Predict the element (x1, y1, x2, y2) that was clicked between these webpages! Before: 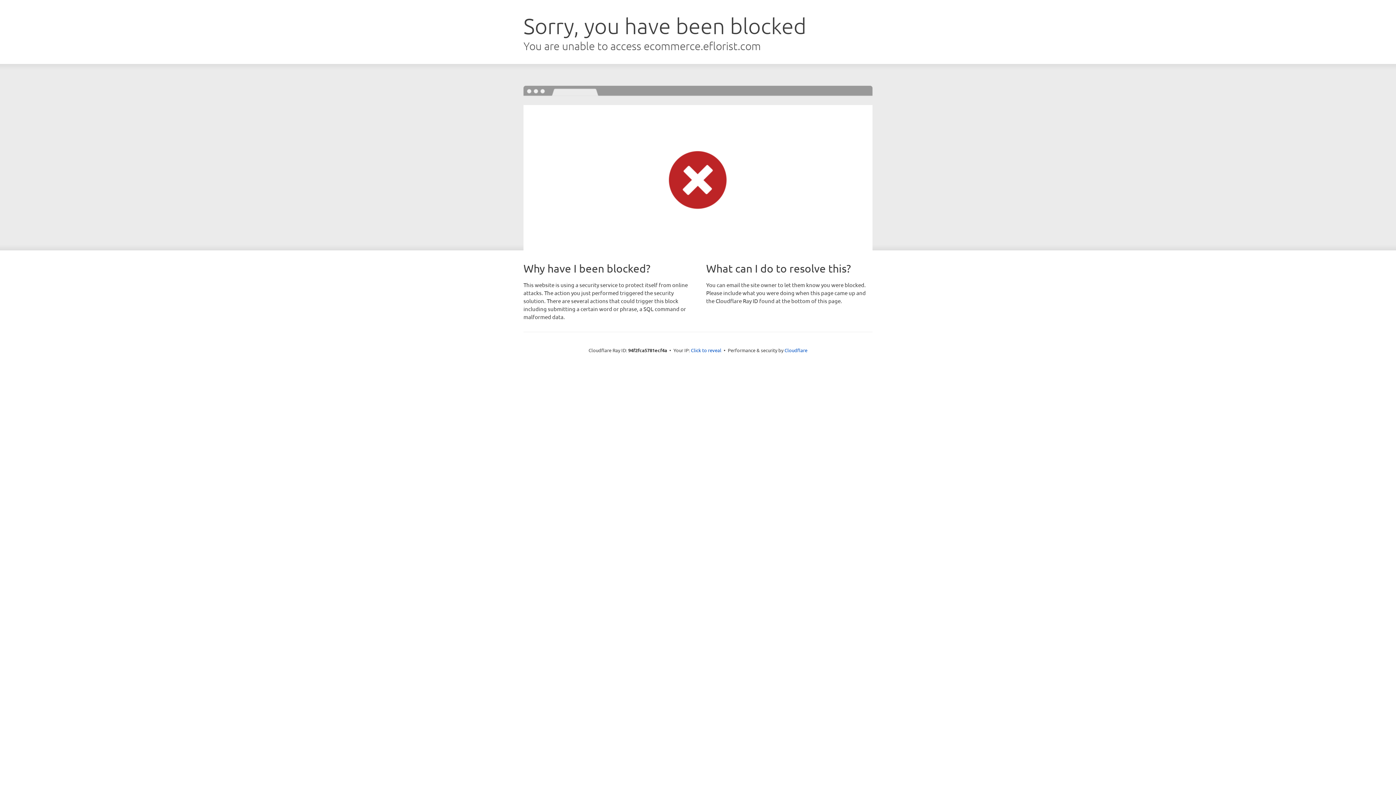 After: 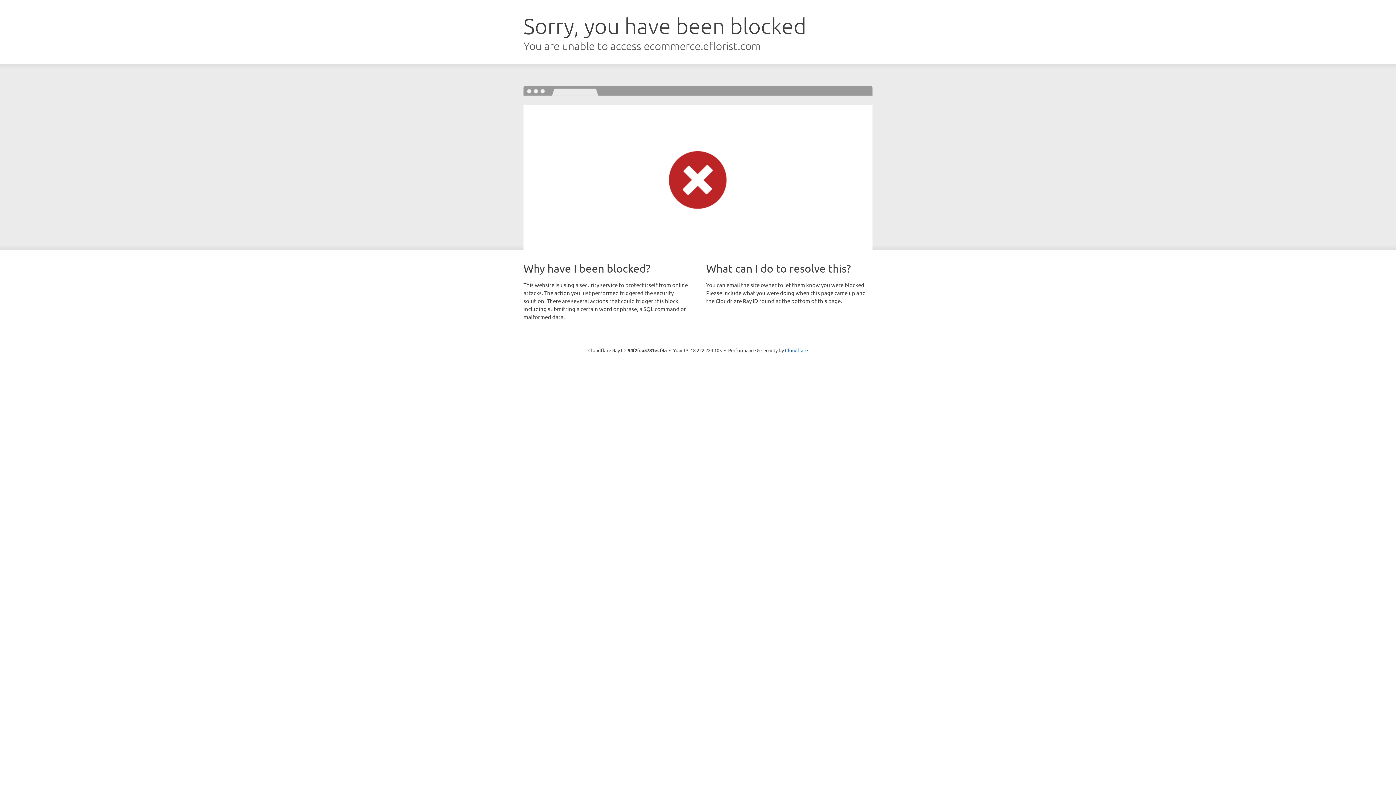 Action: bbox: (691, 346, 721, 353) label: Click to reveal